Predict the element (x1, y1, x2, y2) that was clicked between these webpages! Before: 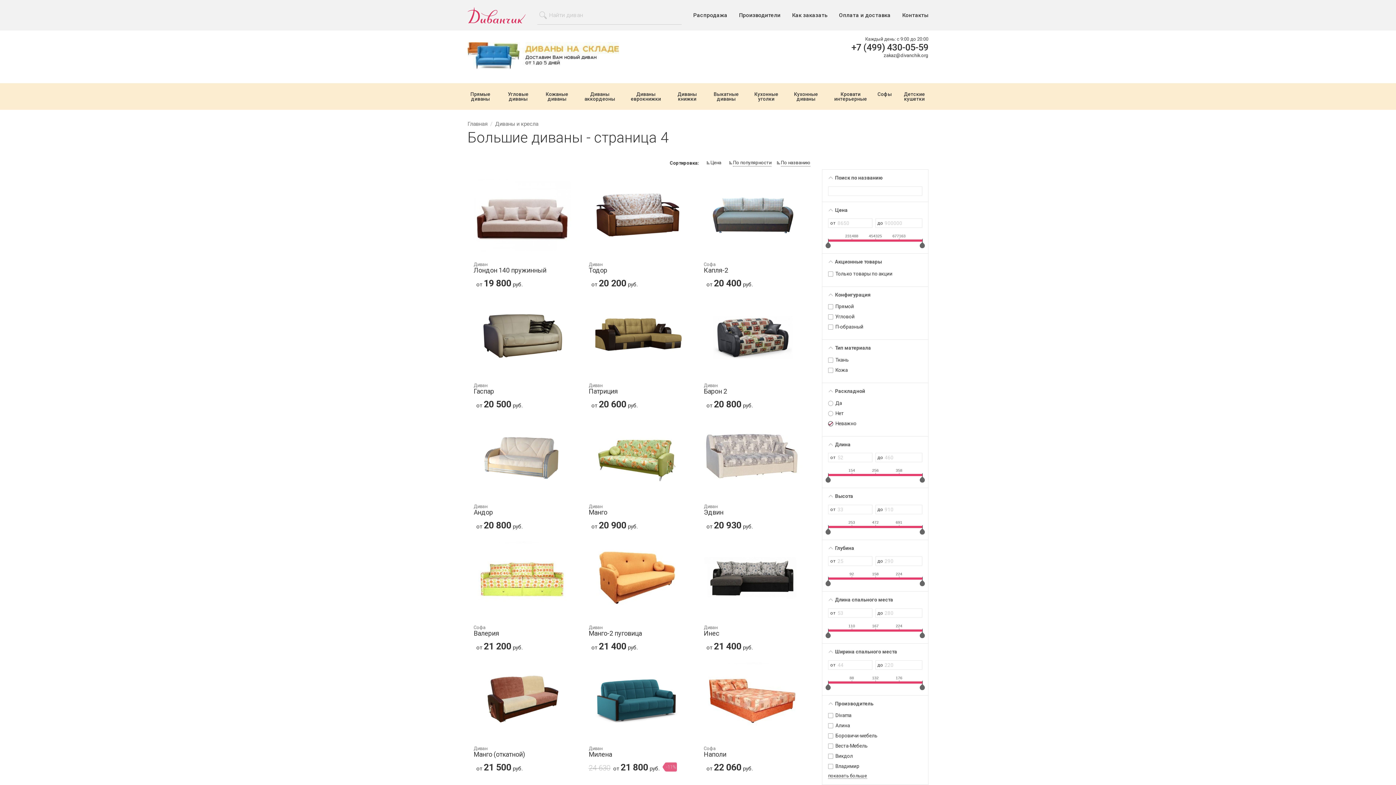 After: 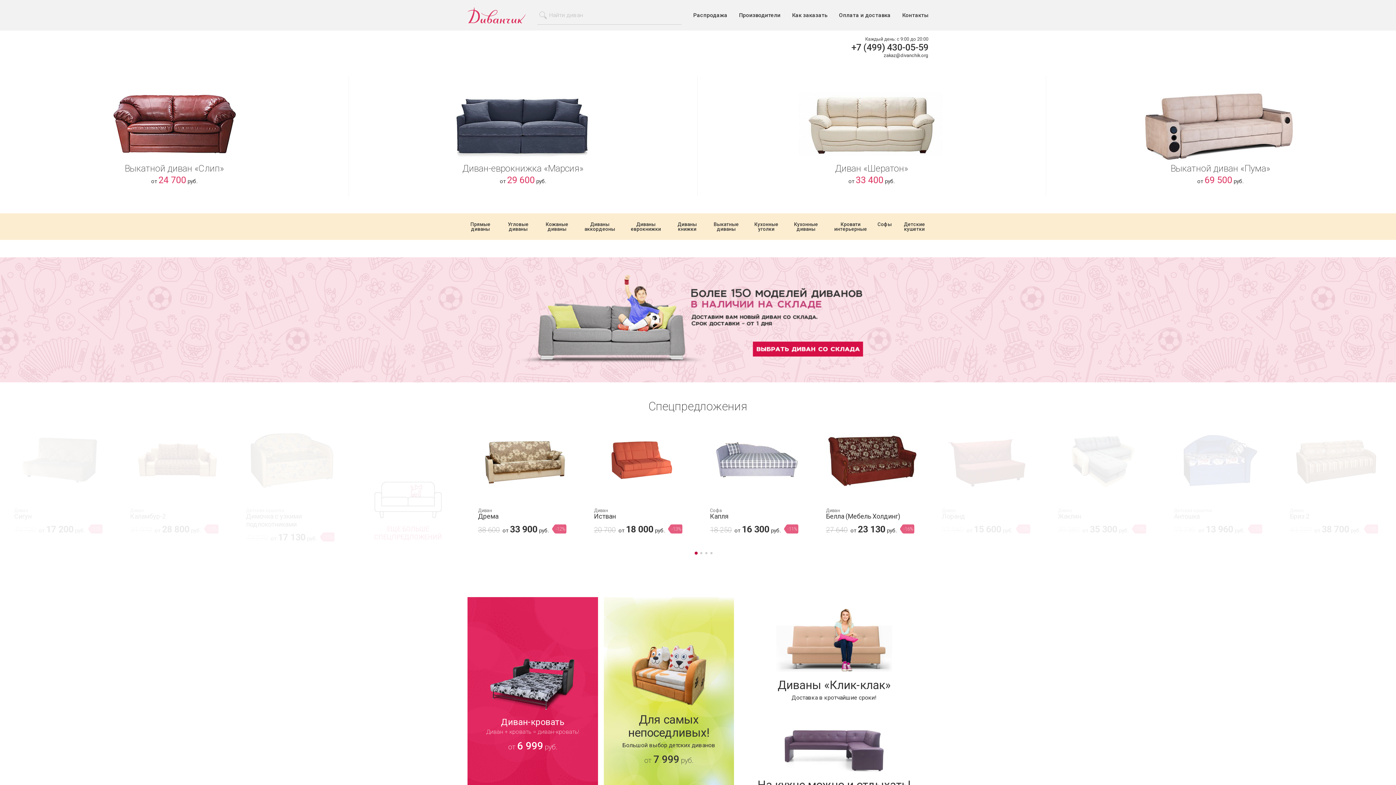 Action: label: Главная bbox: (467, 120, 487, 127)